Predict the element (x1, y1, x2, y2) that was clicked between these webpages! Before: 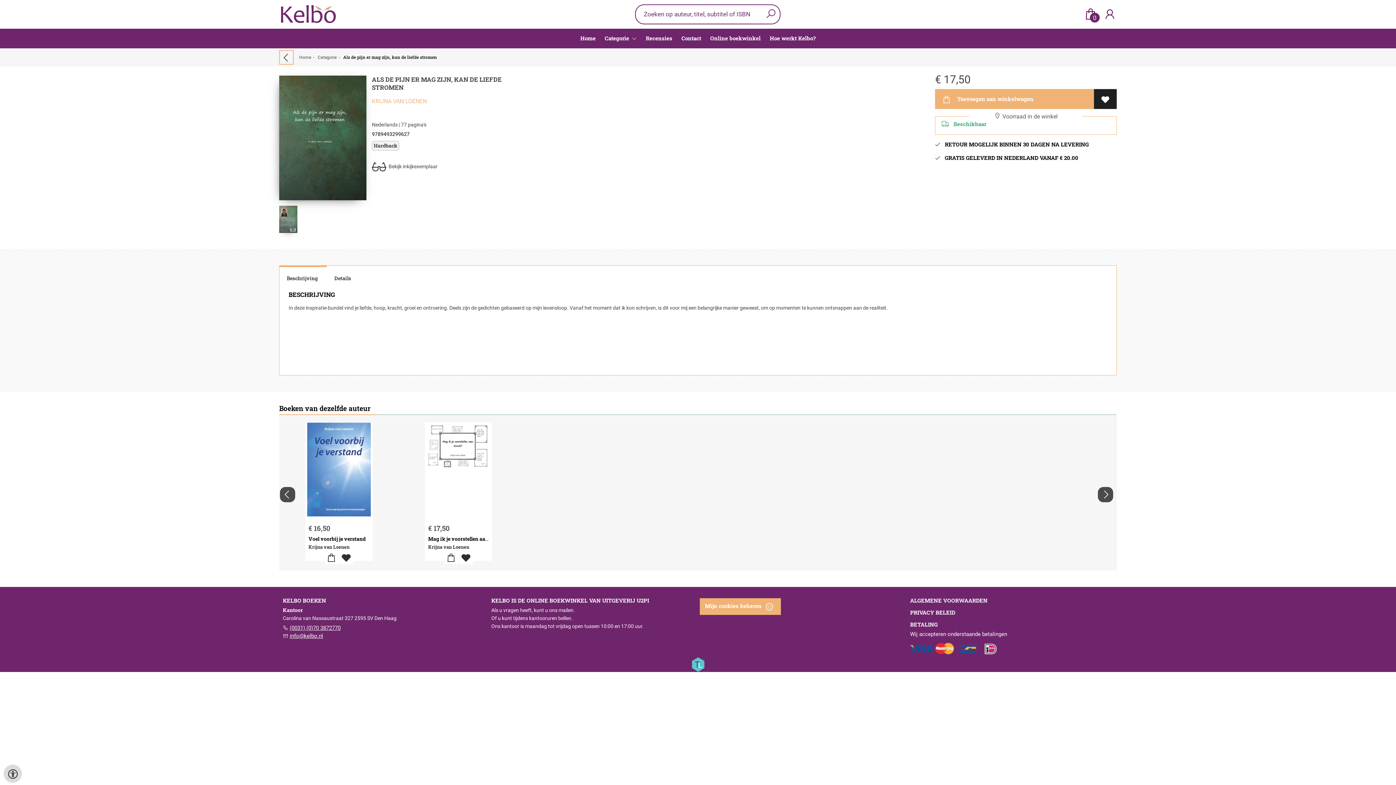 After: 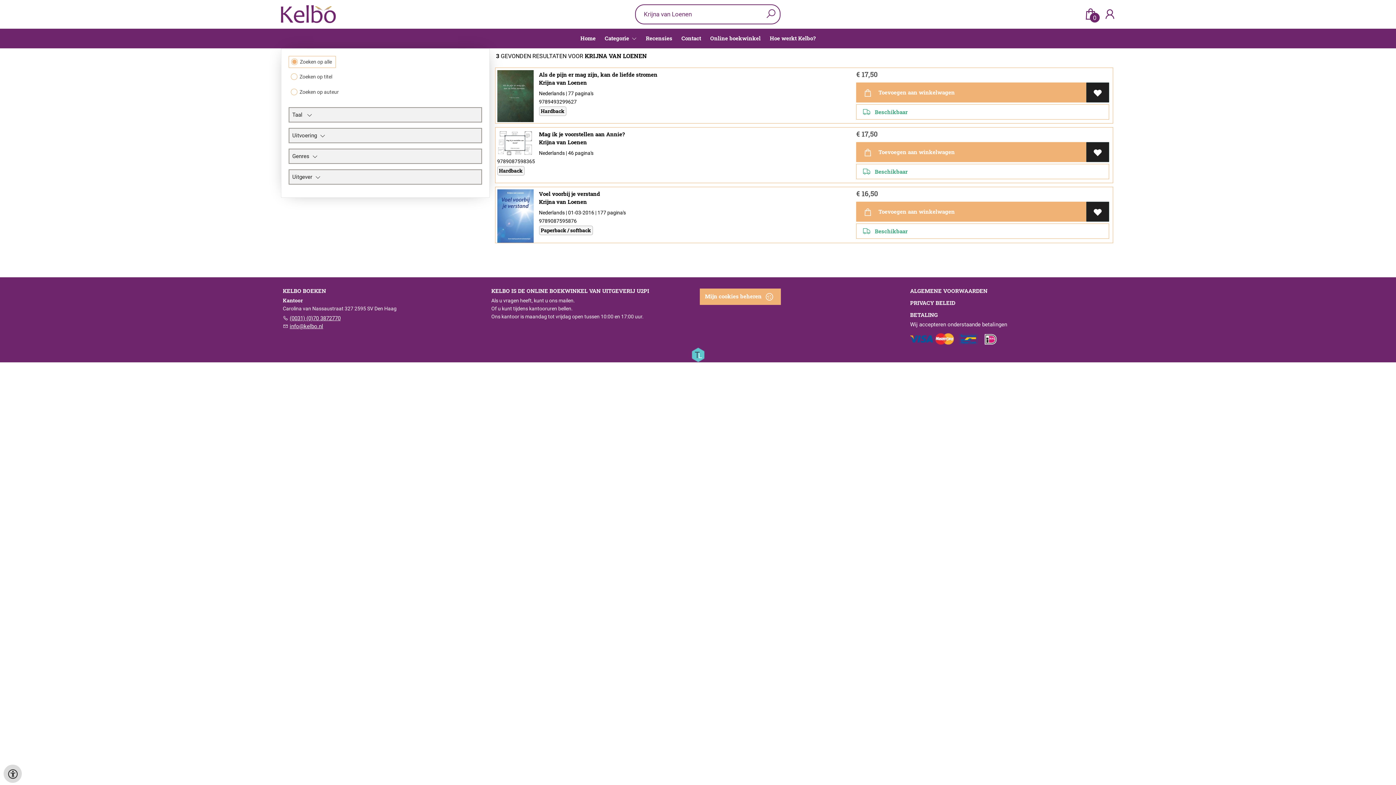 Action: bbox: (372, 97, 426, 104) label: KRIJNA VAN LOENEN